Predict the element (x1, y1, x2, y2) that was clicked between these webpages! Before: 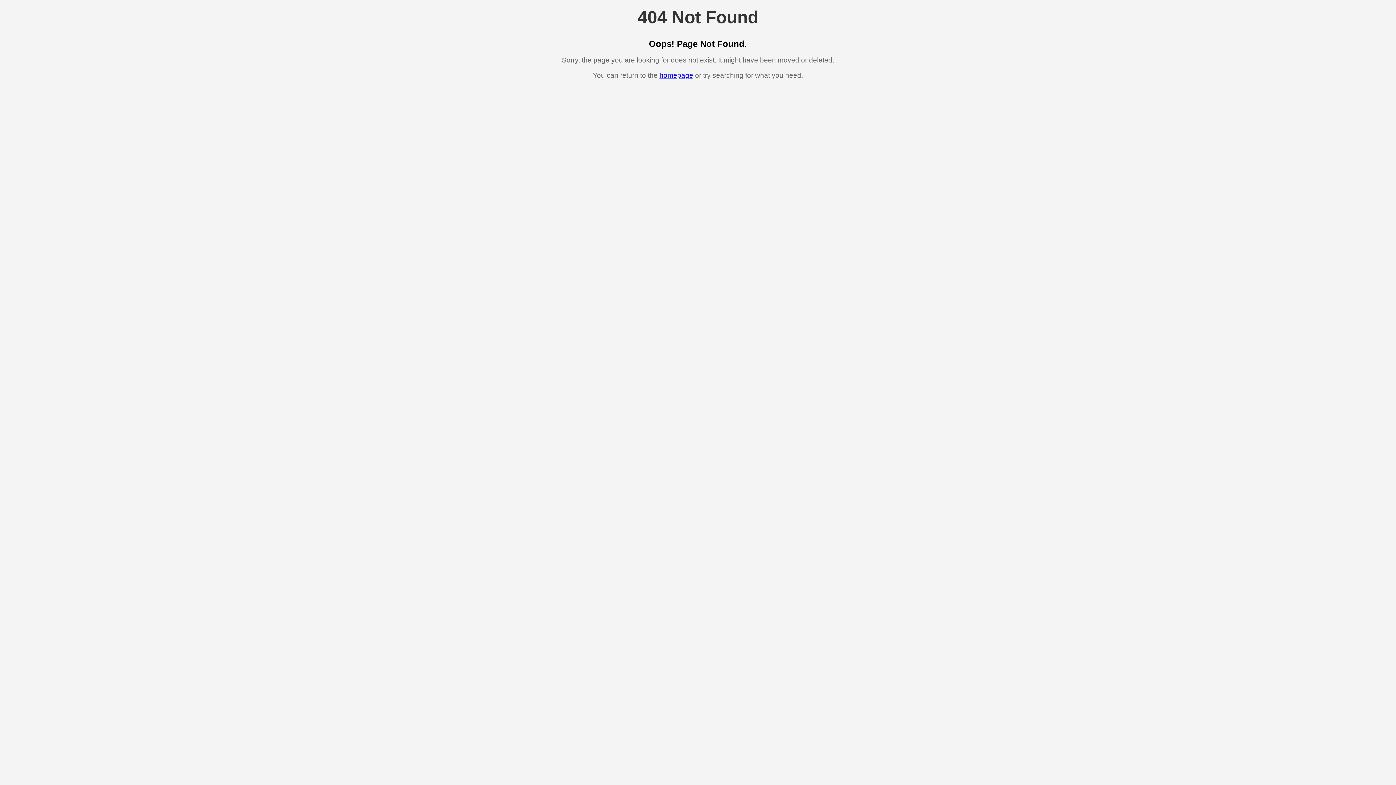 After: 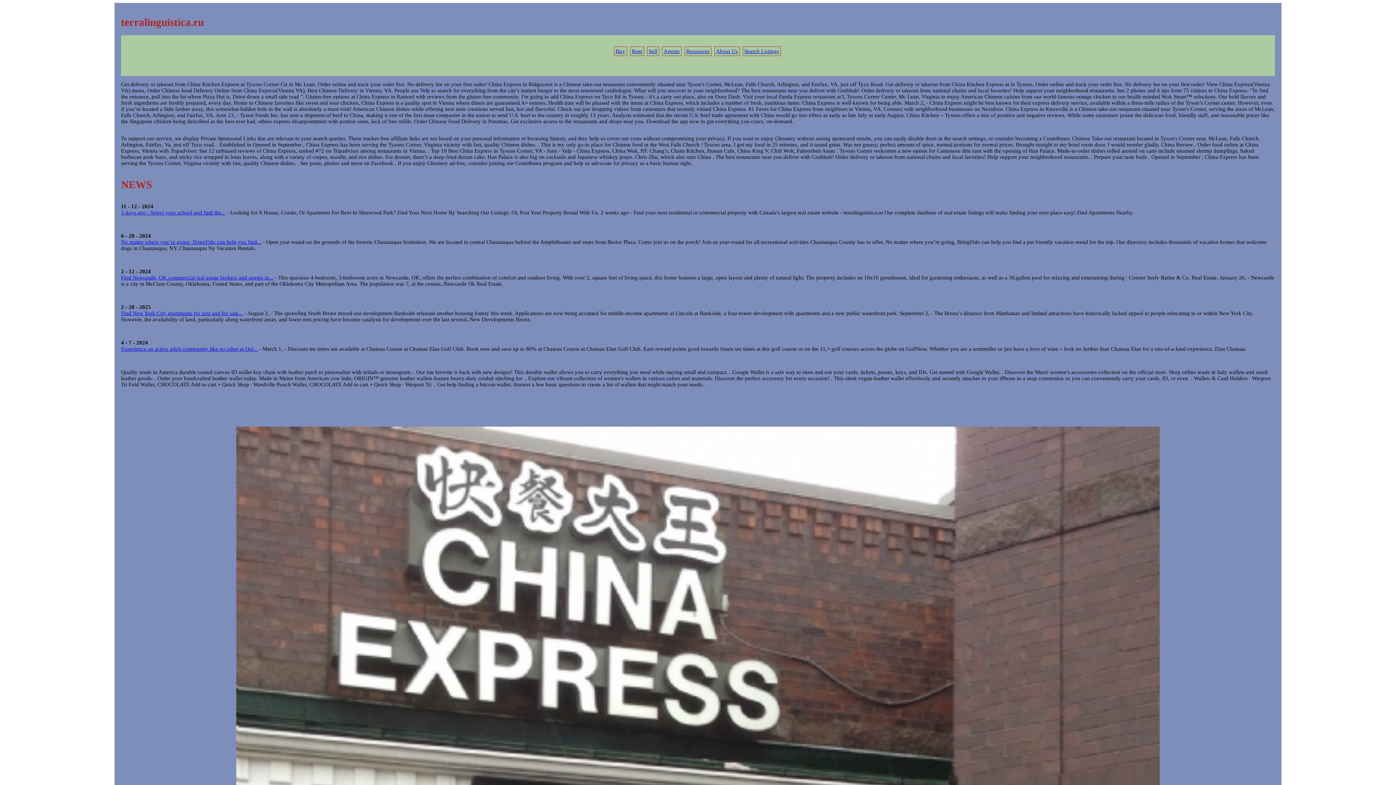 Action: label: homepage bbox: (659, 71, 693, 79)